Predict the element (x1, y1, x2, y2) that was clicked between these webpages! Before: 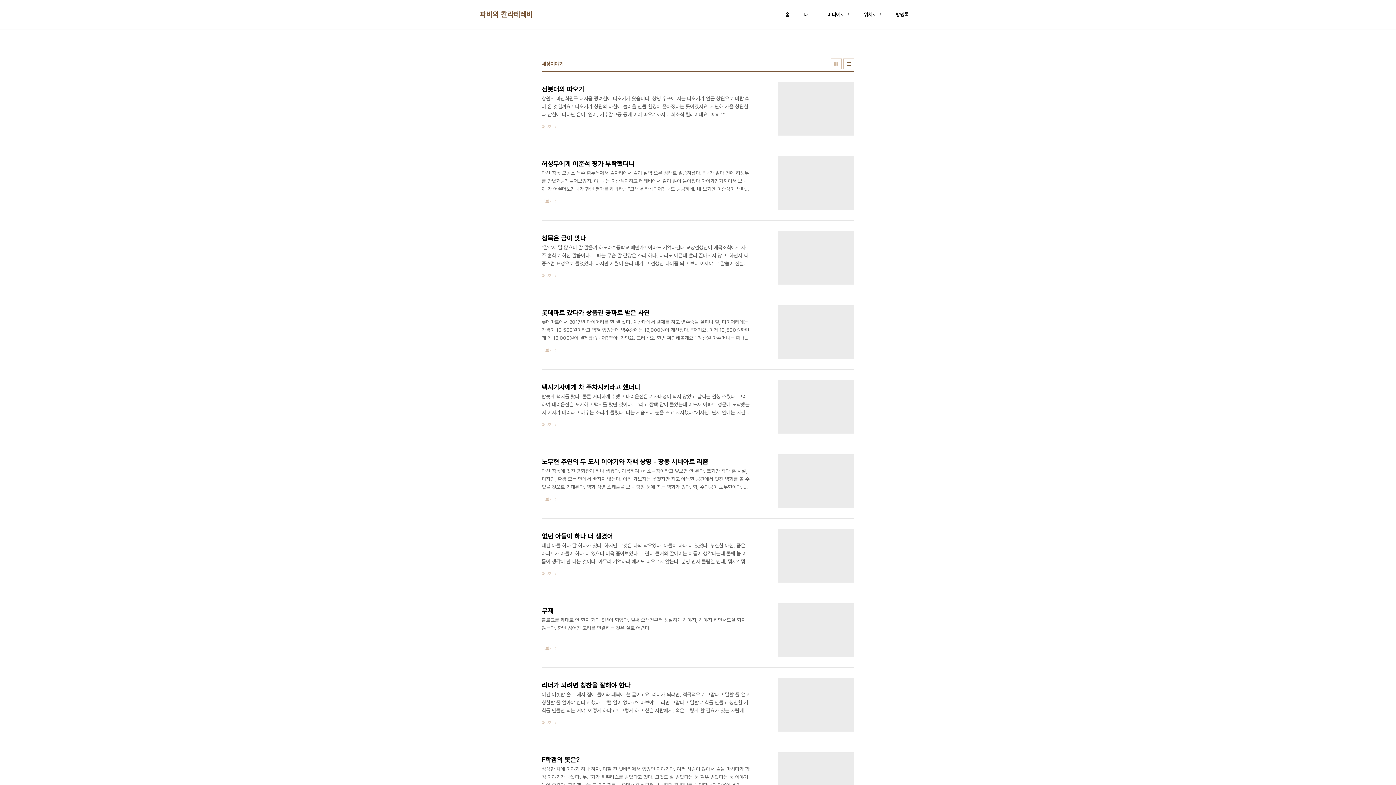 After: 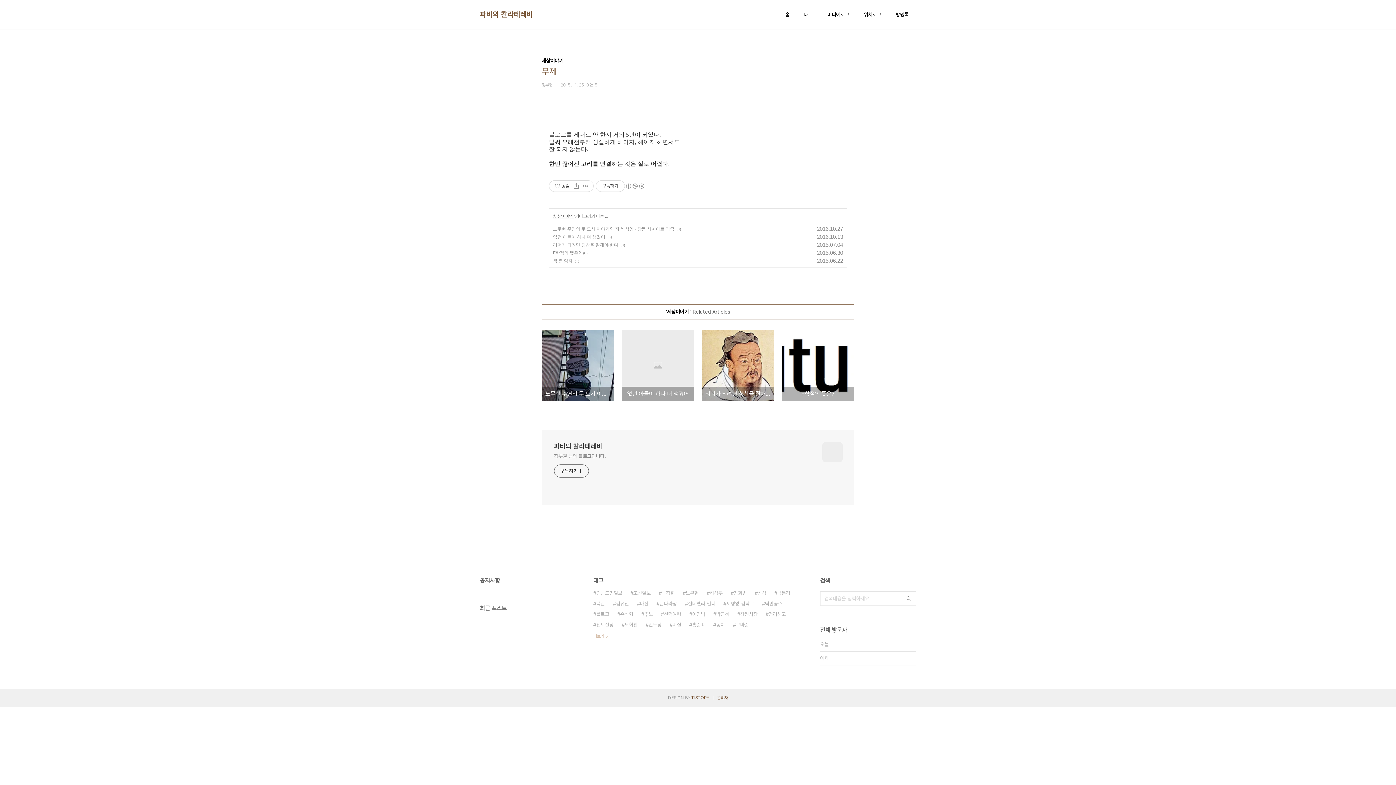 Action: bbox: (541, 603, 854, 657) label: 무제
블로그를 제대로 안 한지 거의 5년이 되었다. 벌써 오래전부터 성실하게 해야지, 해야지 하면서도잘 되지 않는다. 한번 끊어진 고리를 연결하는 것은 실로 어렵다.
더보기